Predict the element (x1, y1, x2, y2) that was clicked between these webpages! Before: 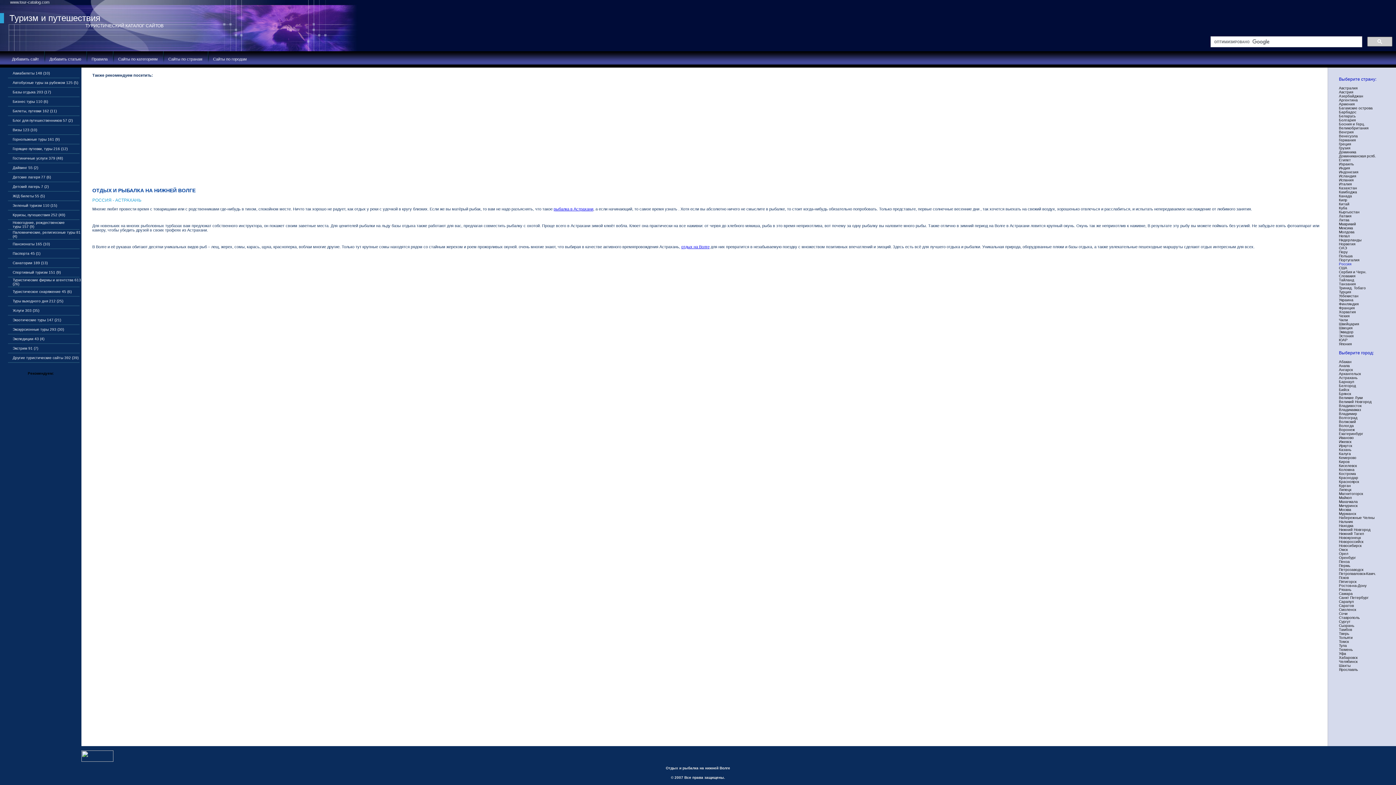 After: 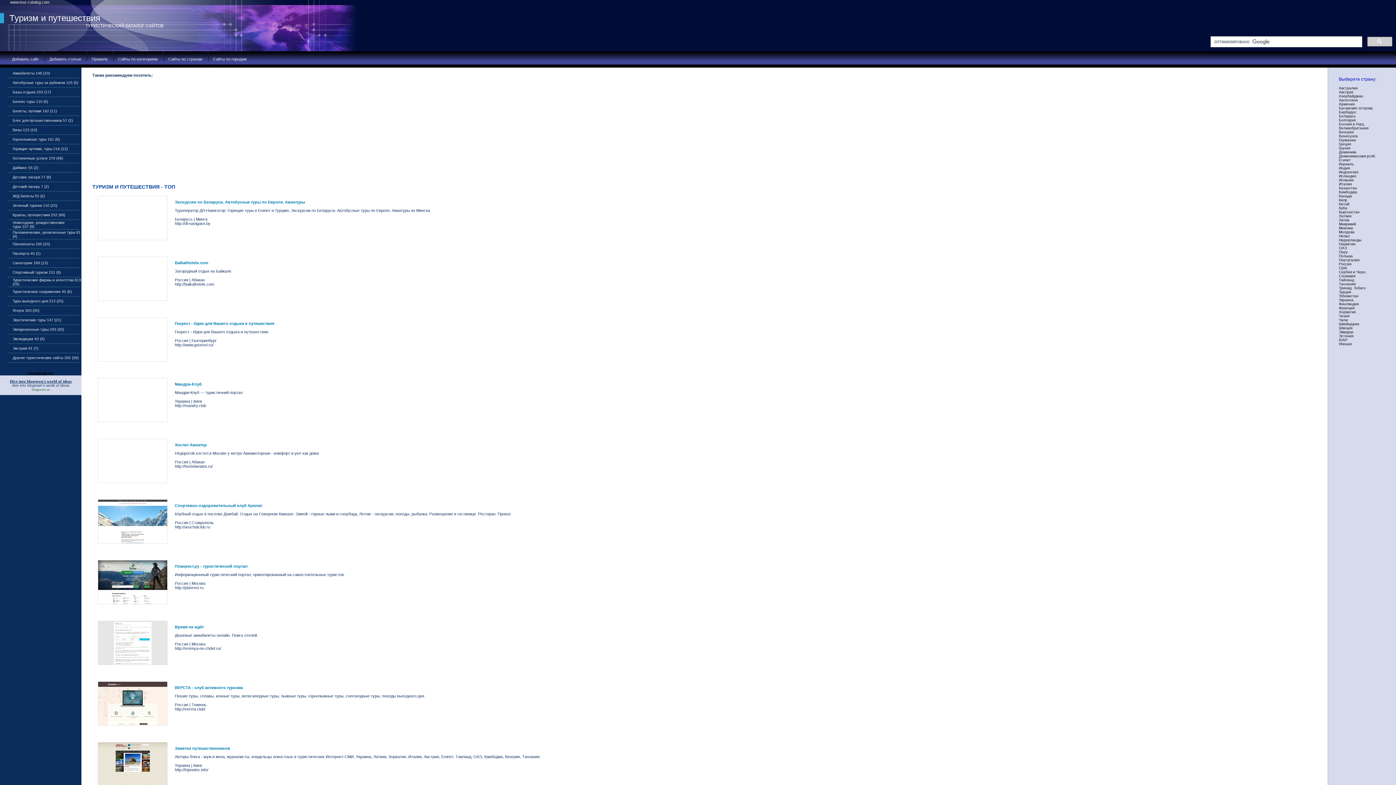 Action: bbox: (10, 0, 49, 4) label: www.tour-catalog.com